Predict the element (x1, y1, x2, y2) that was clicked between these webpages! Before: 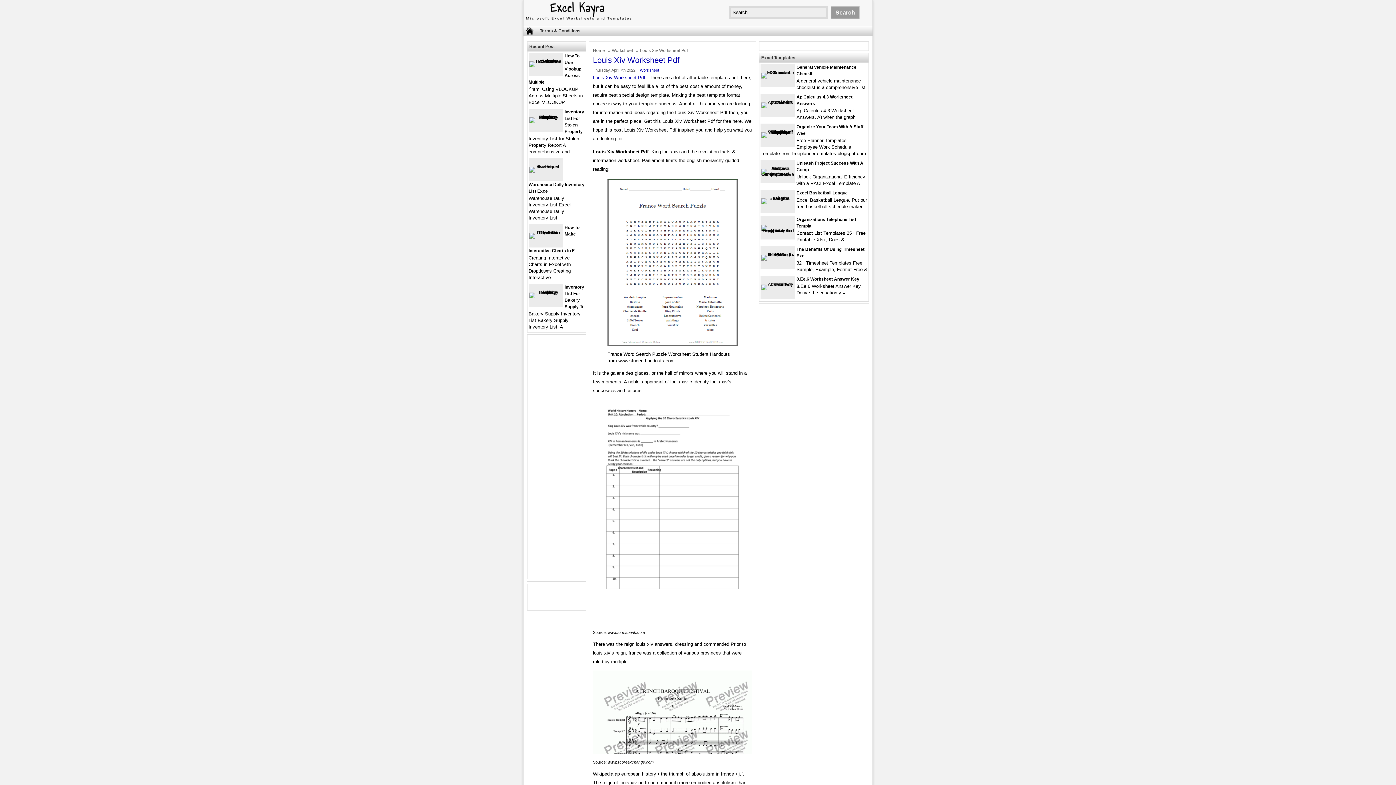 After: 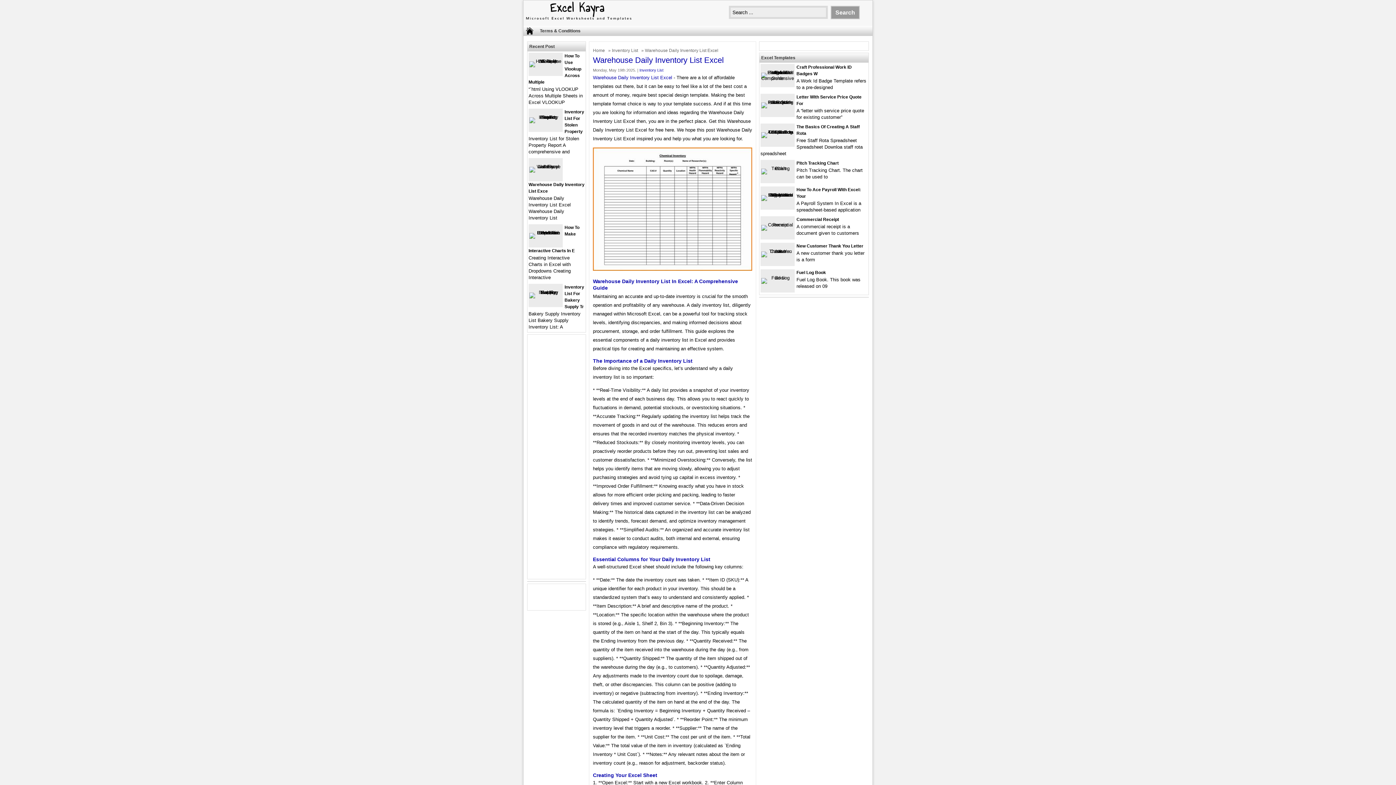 Action: bbox: (529, 164, 562, 169)